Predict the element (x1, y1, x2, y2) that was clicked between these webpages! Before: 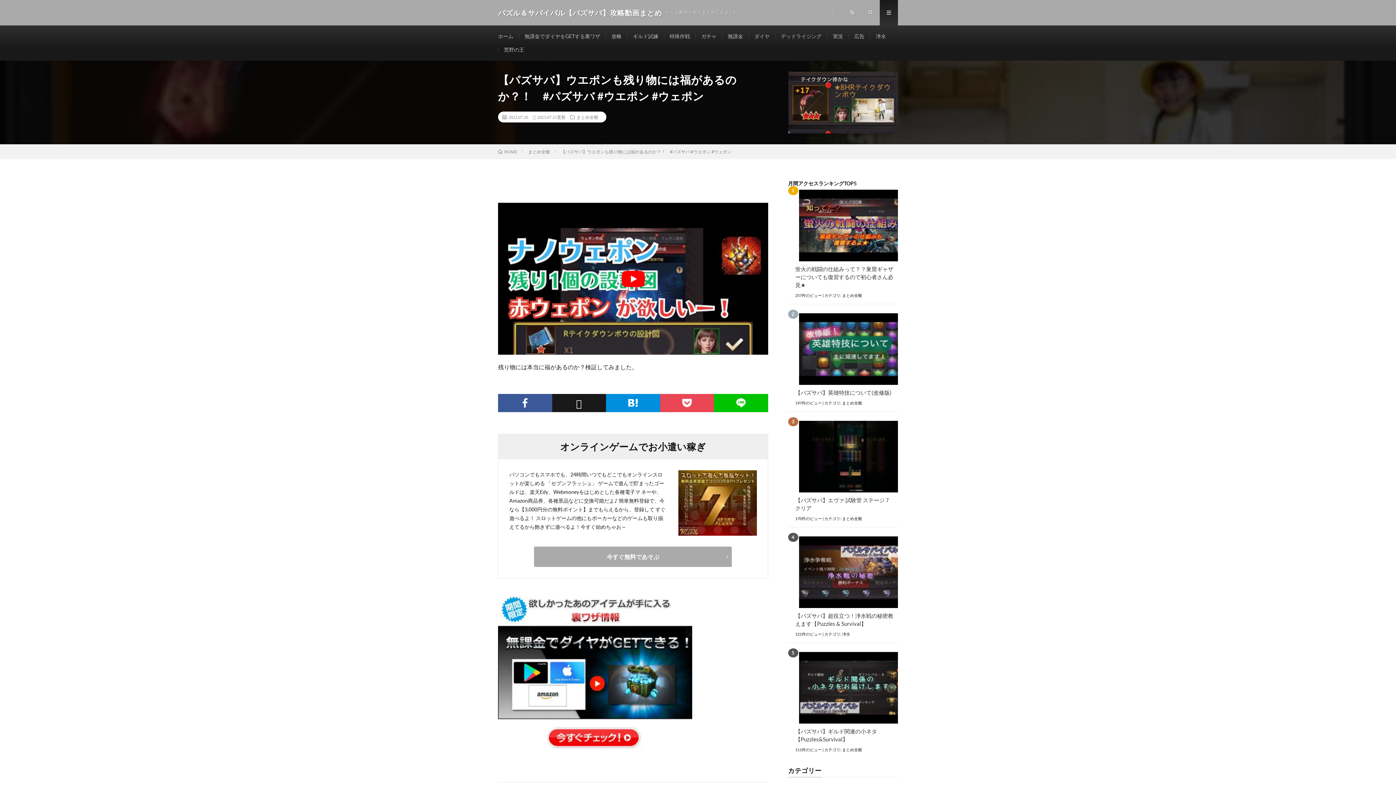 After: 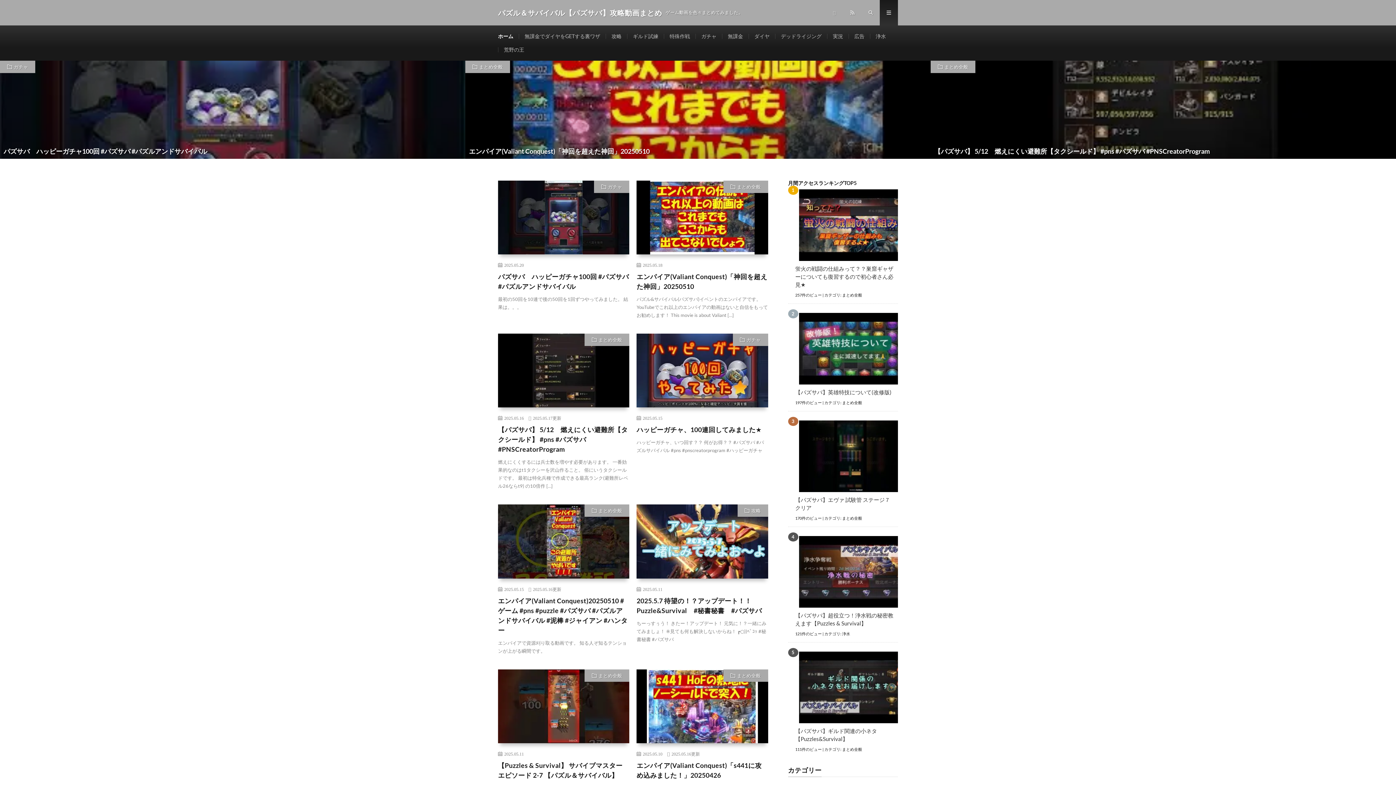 Action: bbox: (498, 149, 517, 154) label: HOME